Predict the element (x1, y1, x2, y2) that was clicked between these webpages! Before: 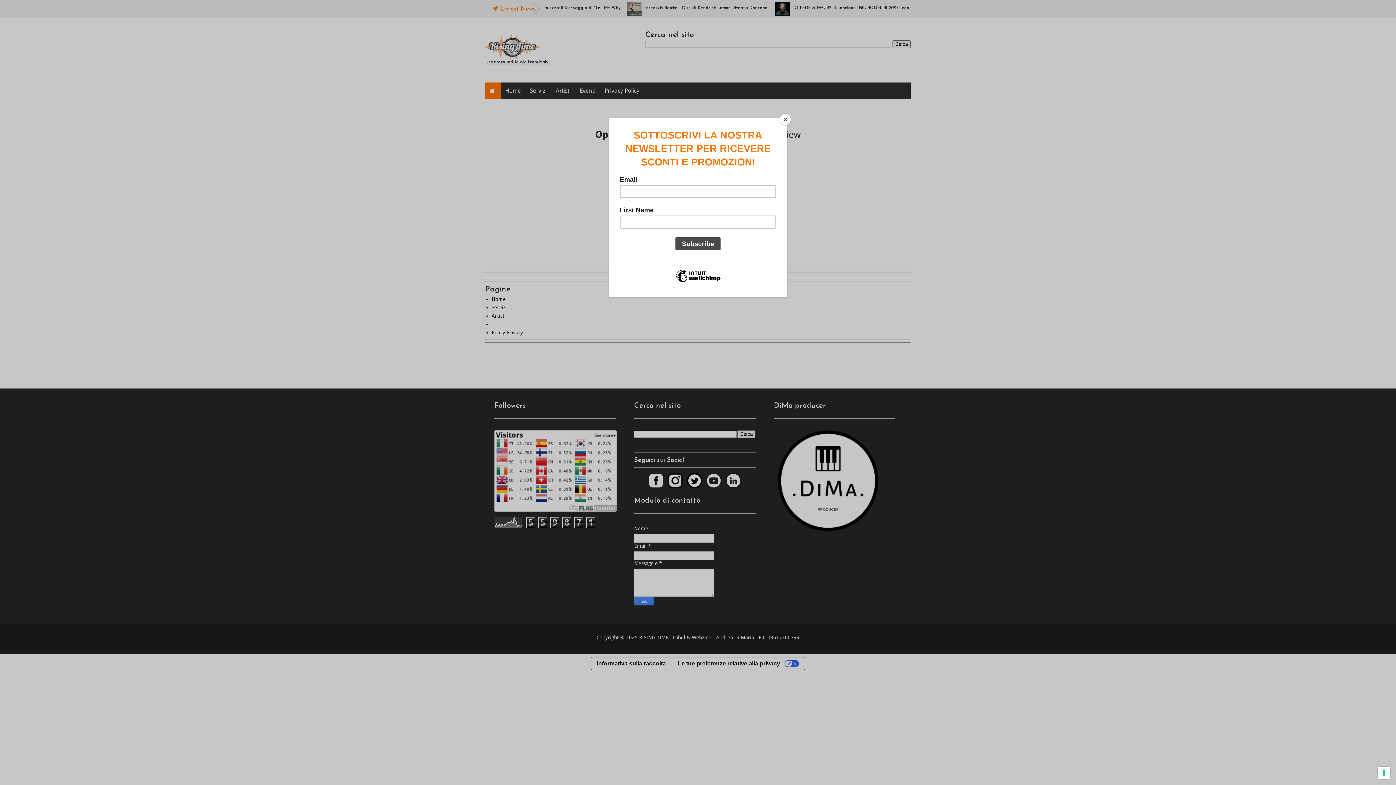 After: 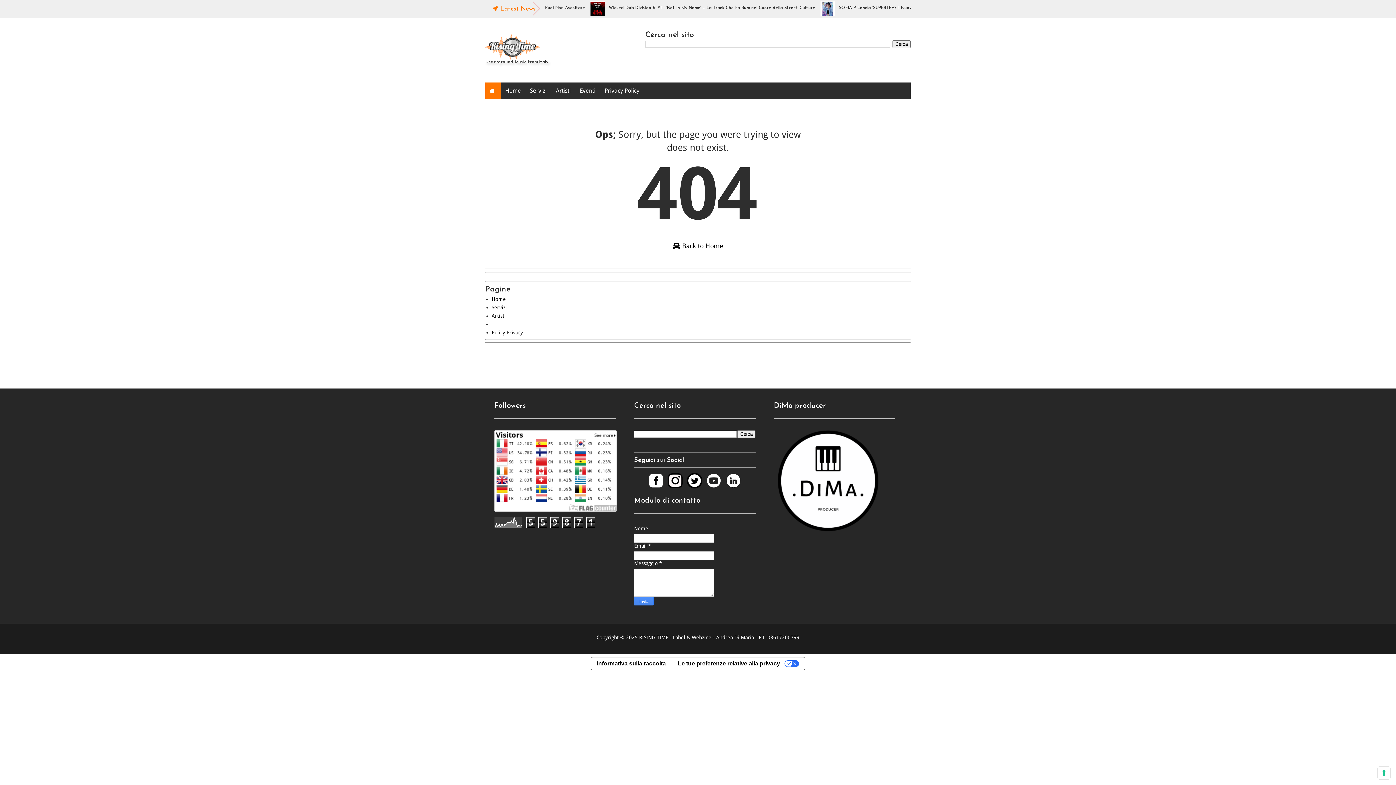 Action: label: Close bbox: (780, 114, 790, 125)